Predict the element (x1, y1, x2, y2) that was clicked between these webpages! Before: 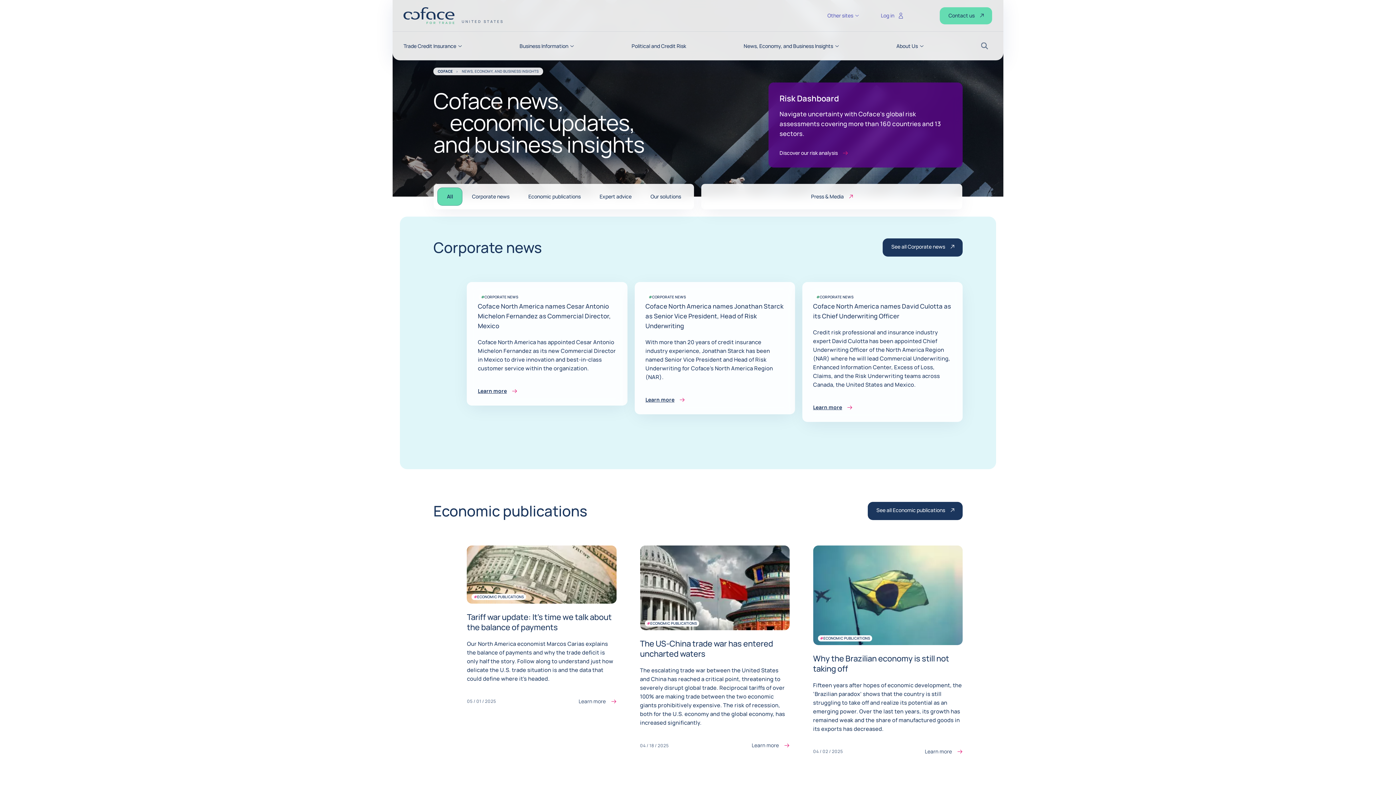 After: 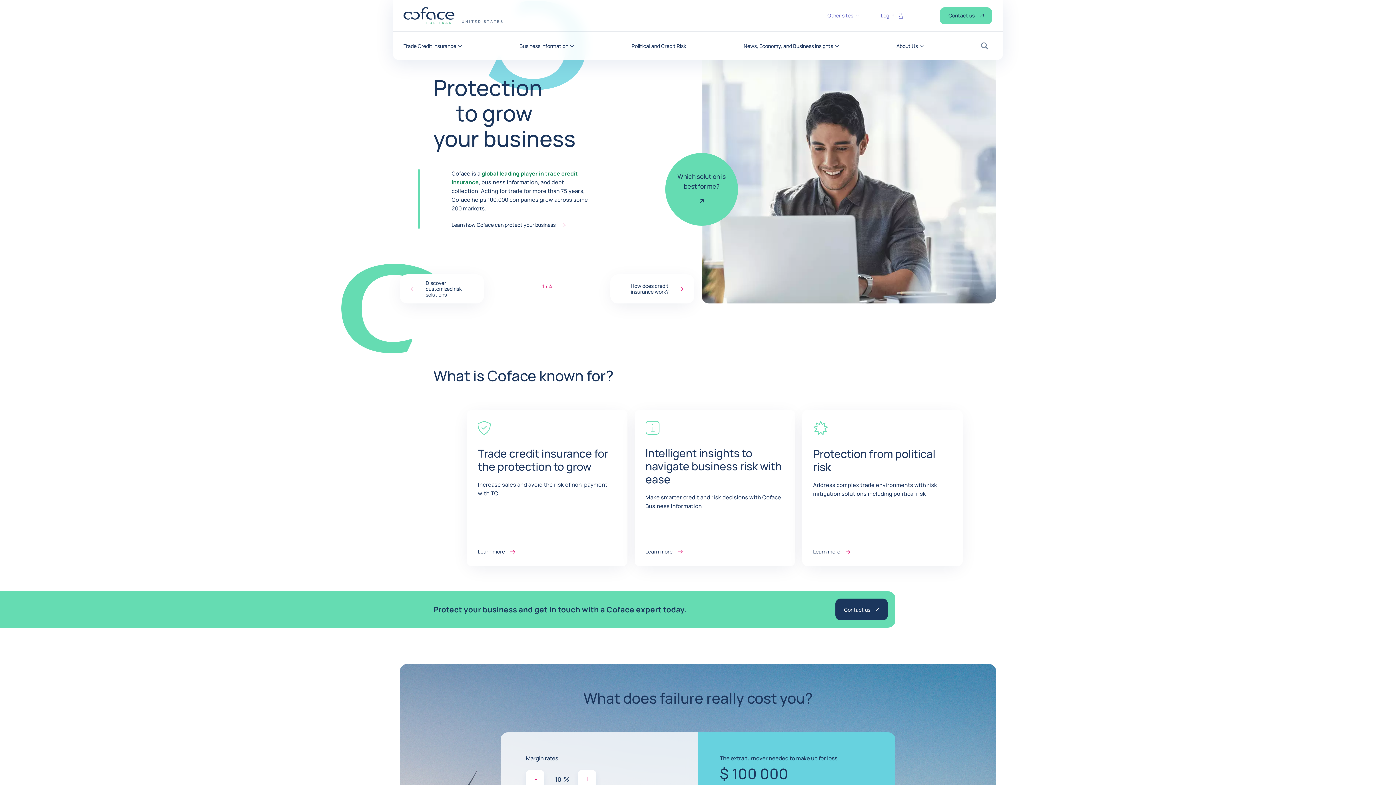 Action: bbox: (403, 7, 454, 24) label: COFACE FOR TRADE - GROUP WEBSITE
UNITED STATES
Back to homepage